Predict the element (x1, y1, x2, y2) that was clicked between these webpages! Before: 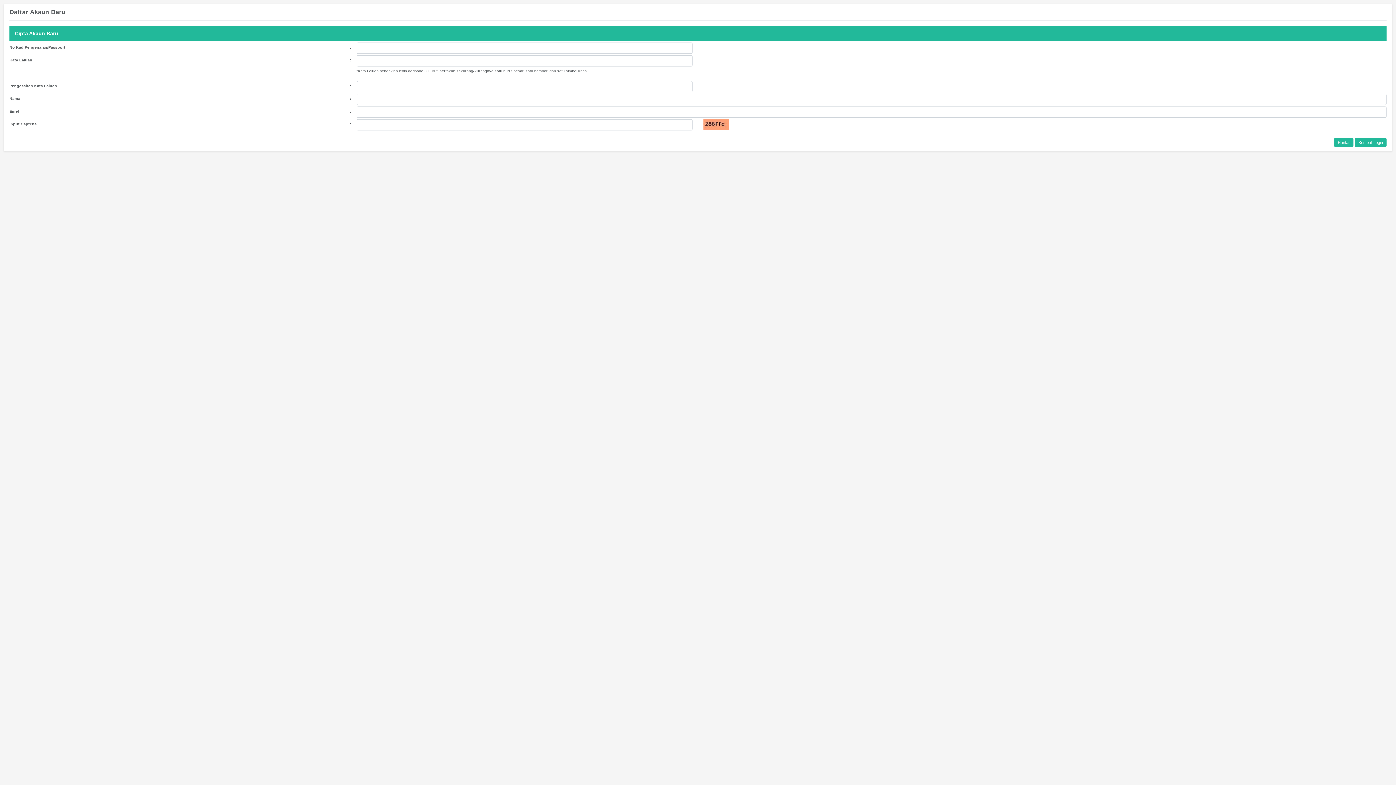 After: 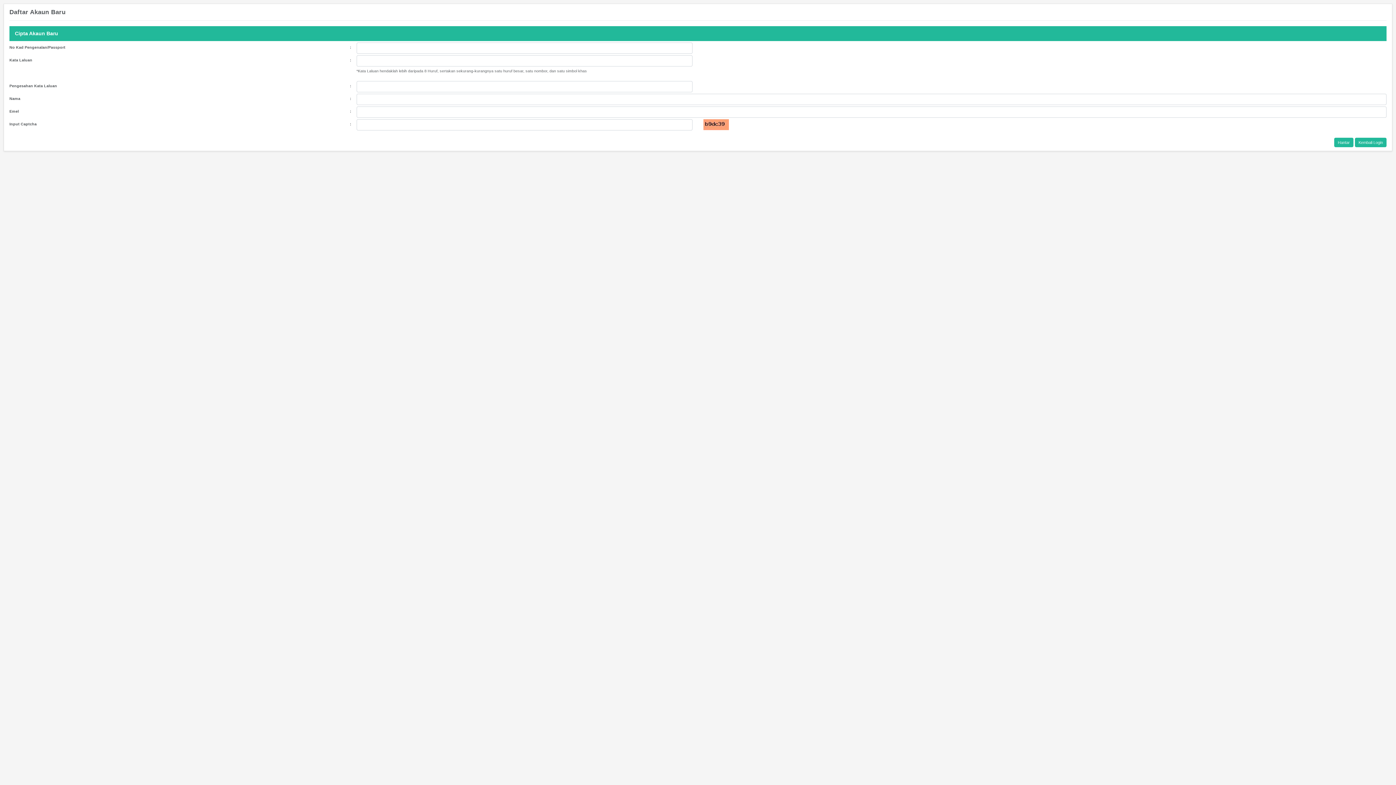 Action: label: Hantar bbox: (1334, 137, 1353, 147)